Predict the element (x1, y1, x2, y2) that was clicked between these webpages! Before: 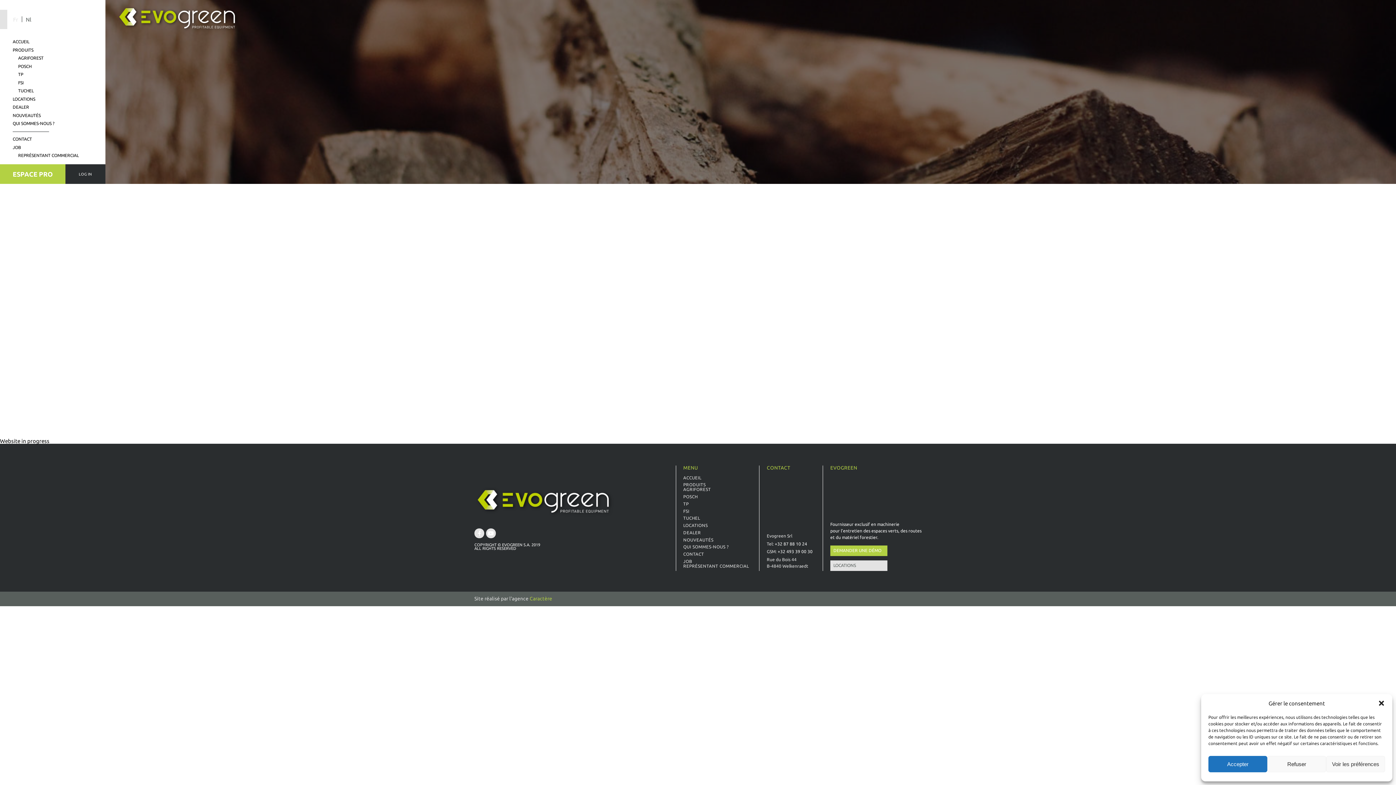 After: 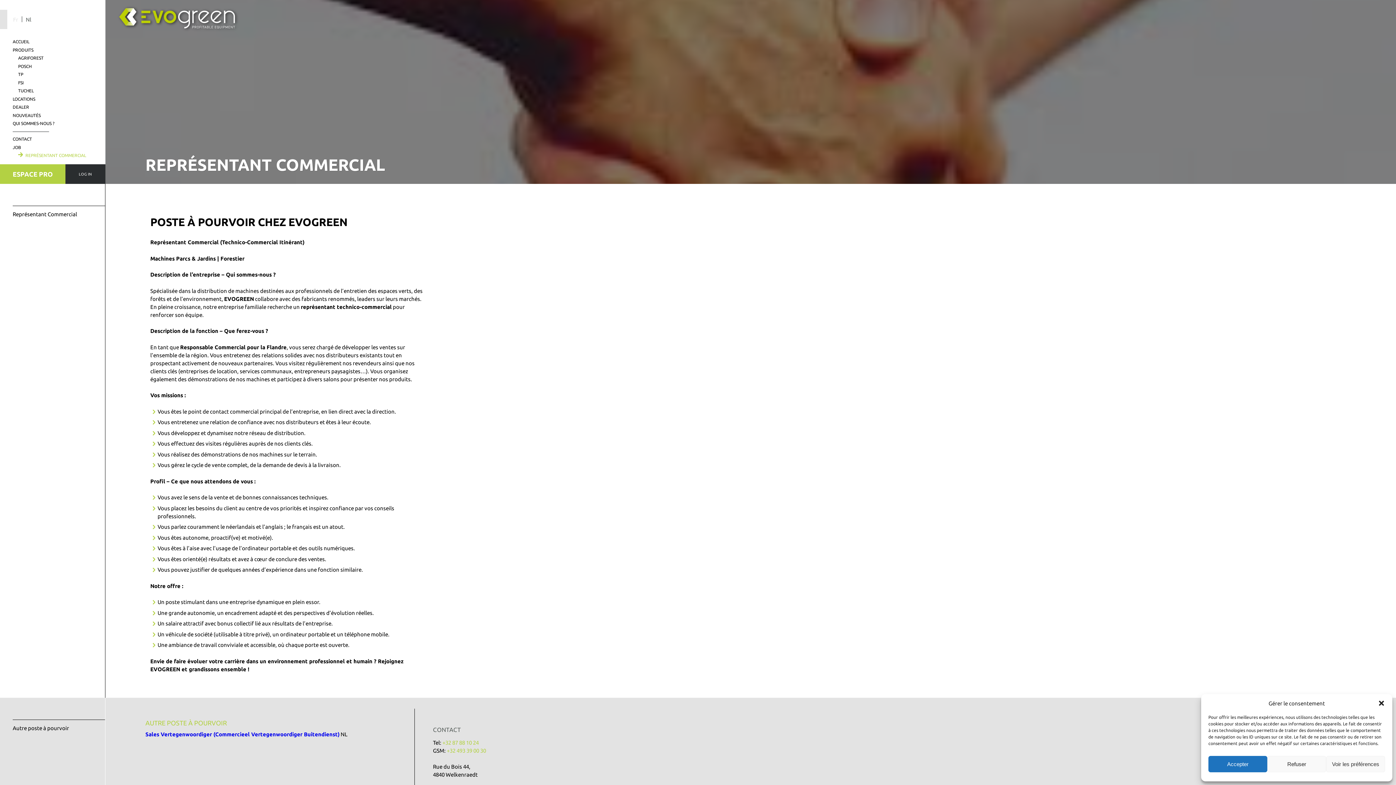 Action: bbox: (10, 152, 78, 157) label: REPRÉSENTANT COMMERCIAL